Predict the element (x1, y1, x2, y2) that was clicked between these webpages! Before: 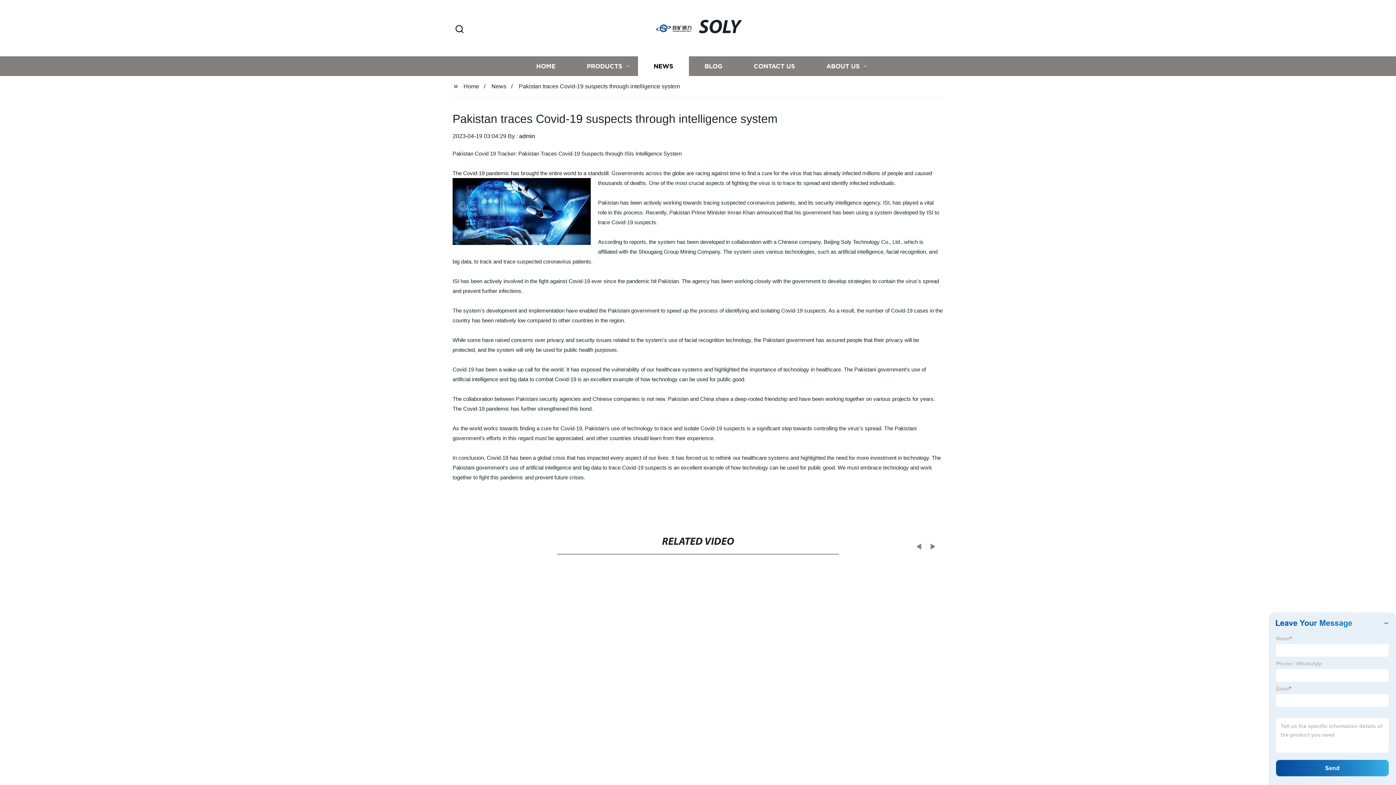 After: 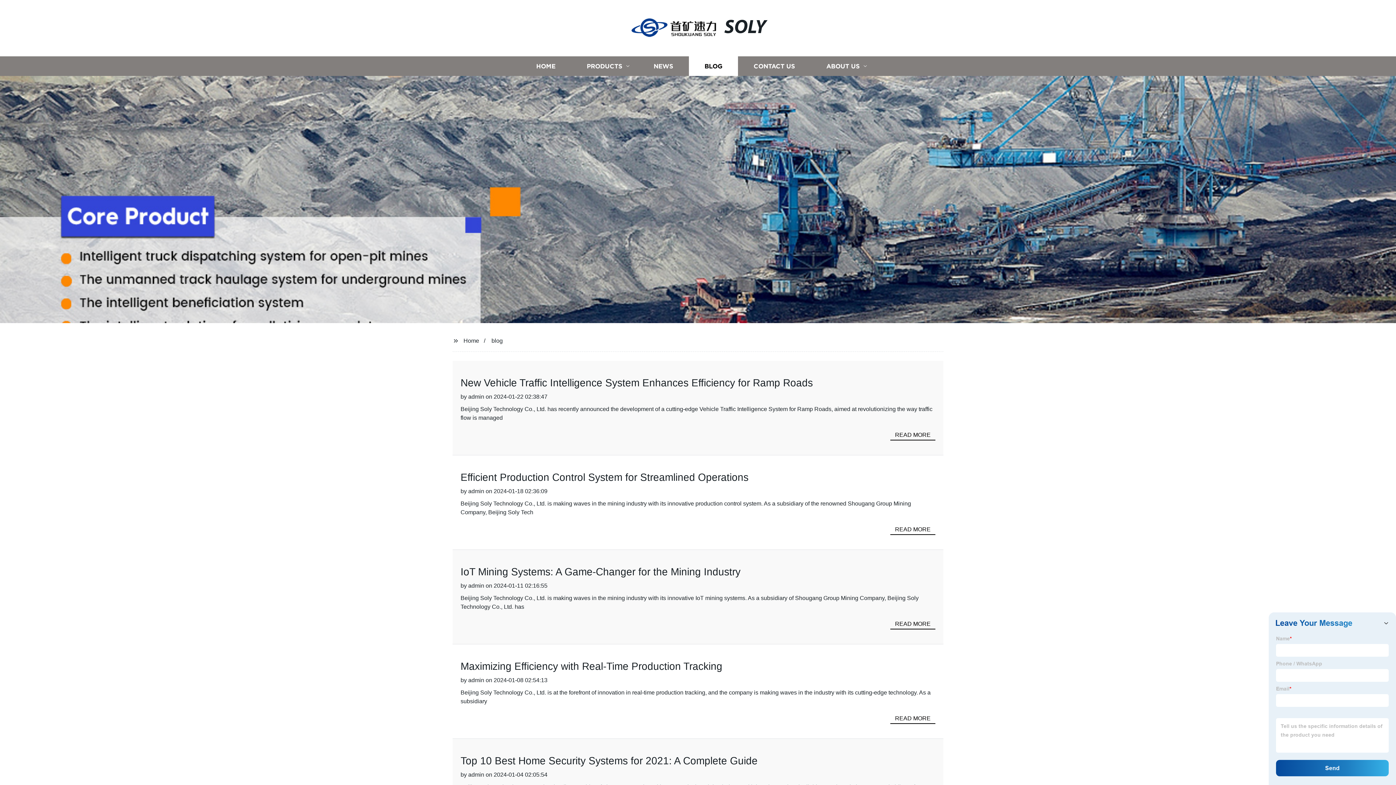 Action: bbox: (689, 56, 738, 76) label: BLOG